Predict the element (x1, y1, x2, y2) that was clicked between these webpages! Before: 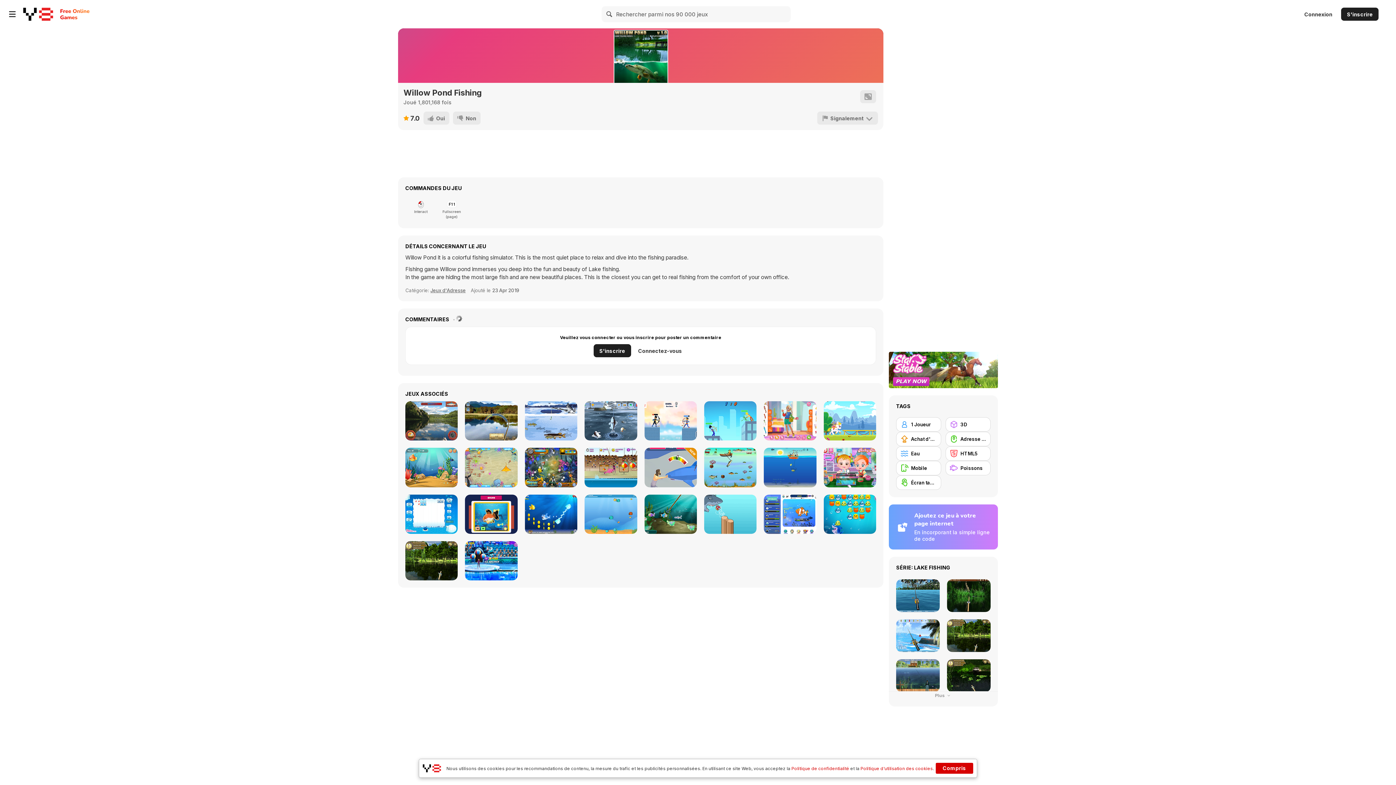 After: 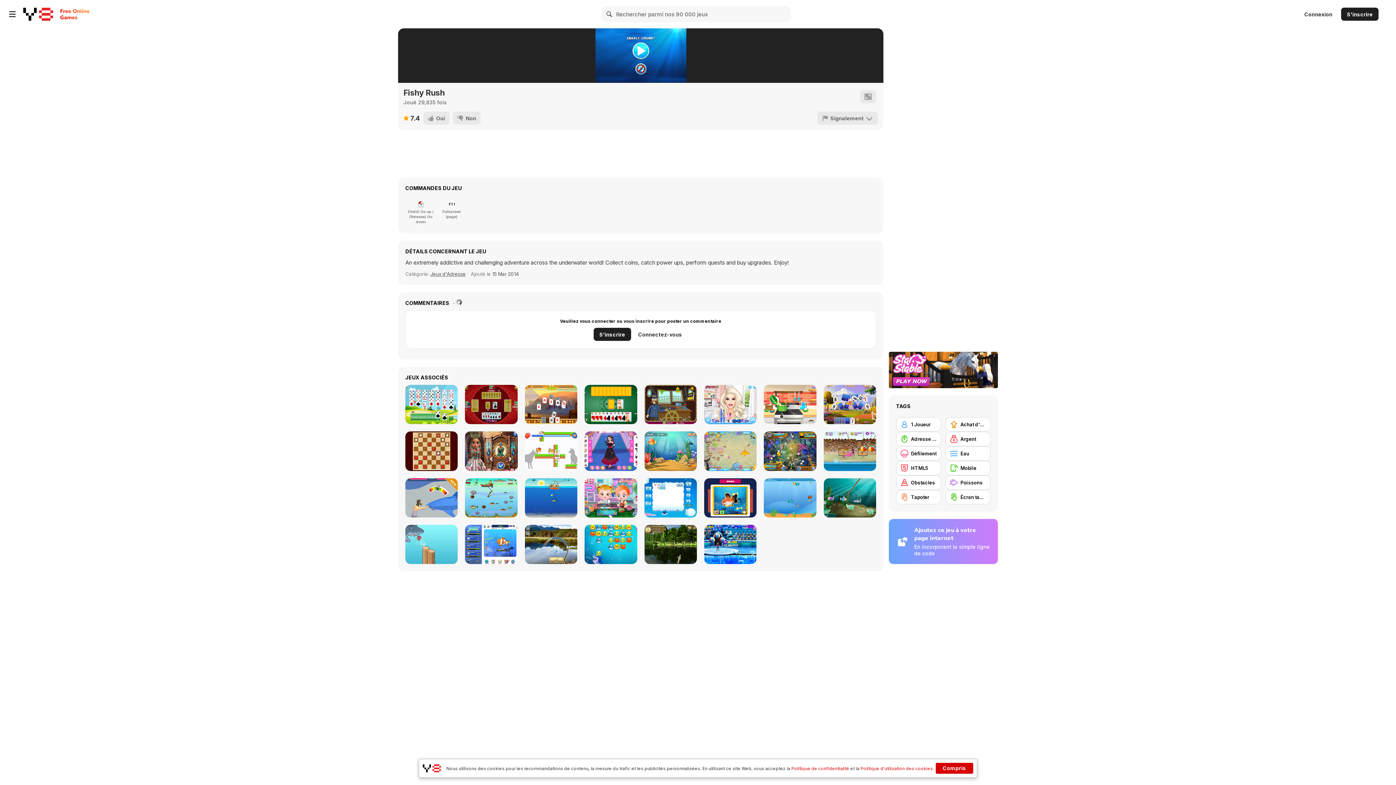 Action: label: Fishy Rush bbox: (525, 494, 577, 534)